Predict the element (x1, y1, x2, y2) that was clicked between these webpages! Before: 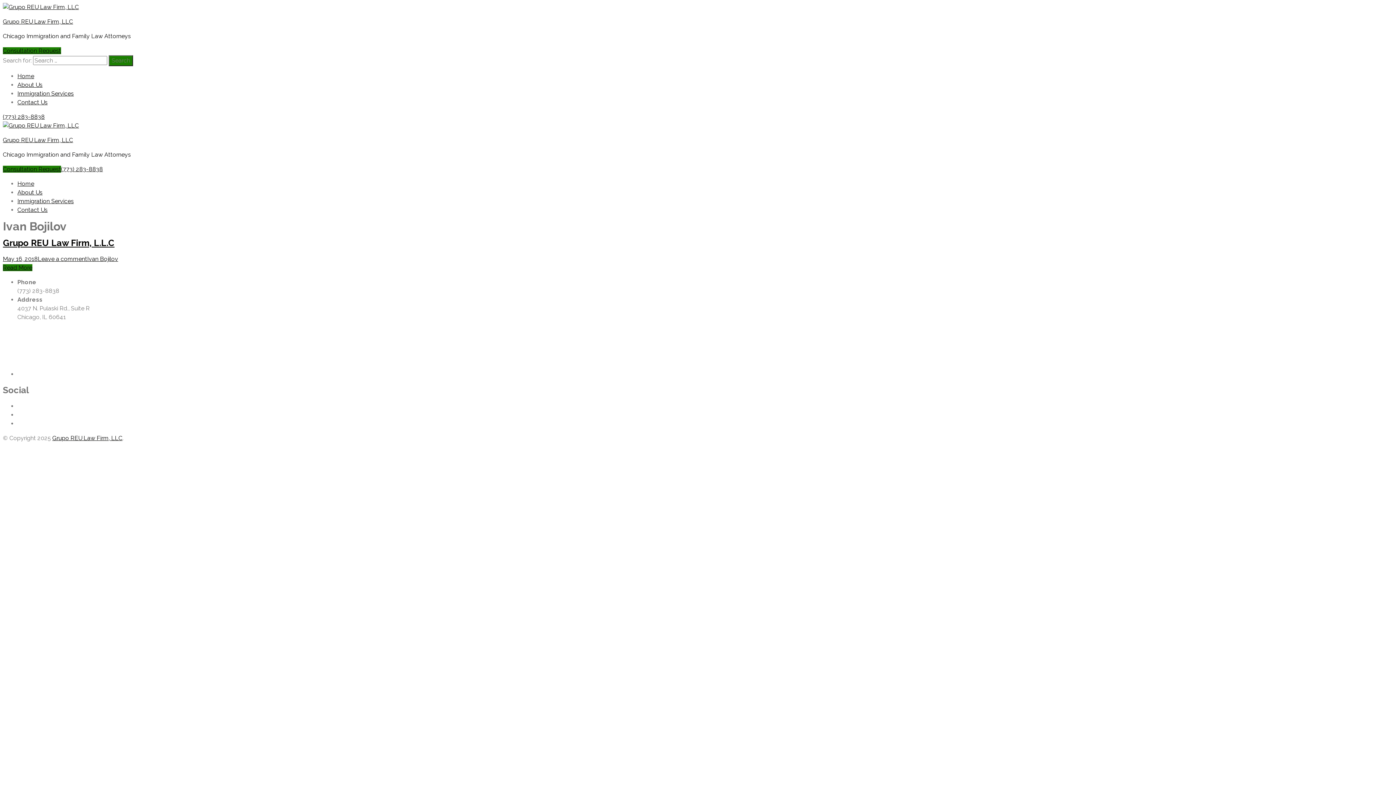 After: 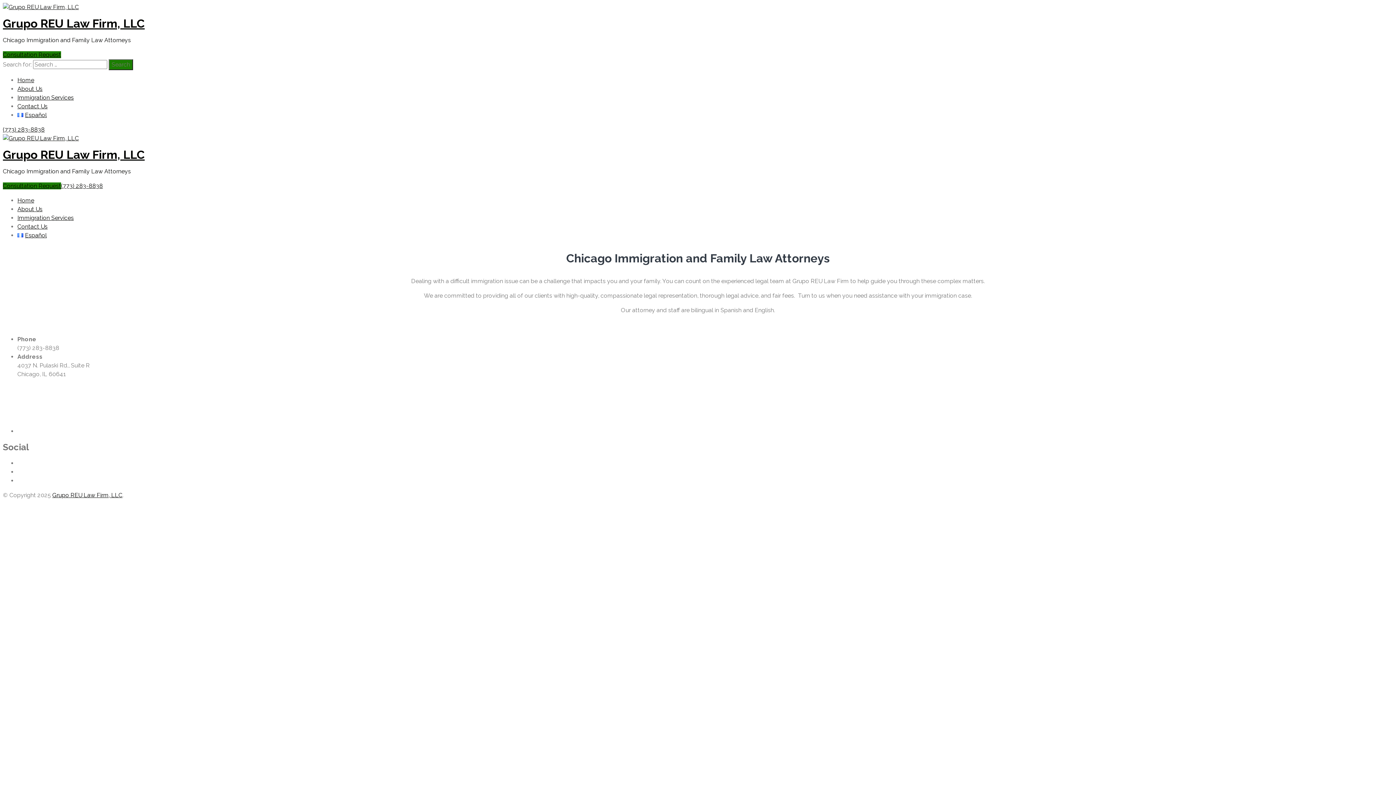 Action: bbox: (17, 180, 34, 187) label: Home